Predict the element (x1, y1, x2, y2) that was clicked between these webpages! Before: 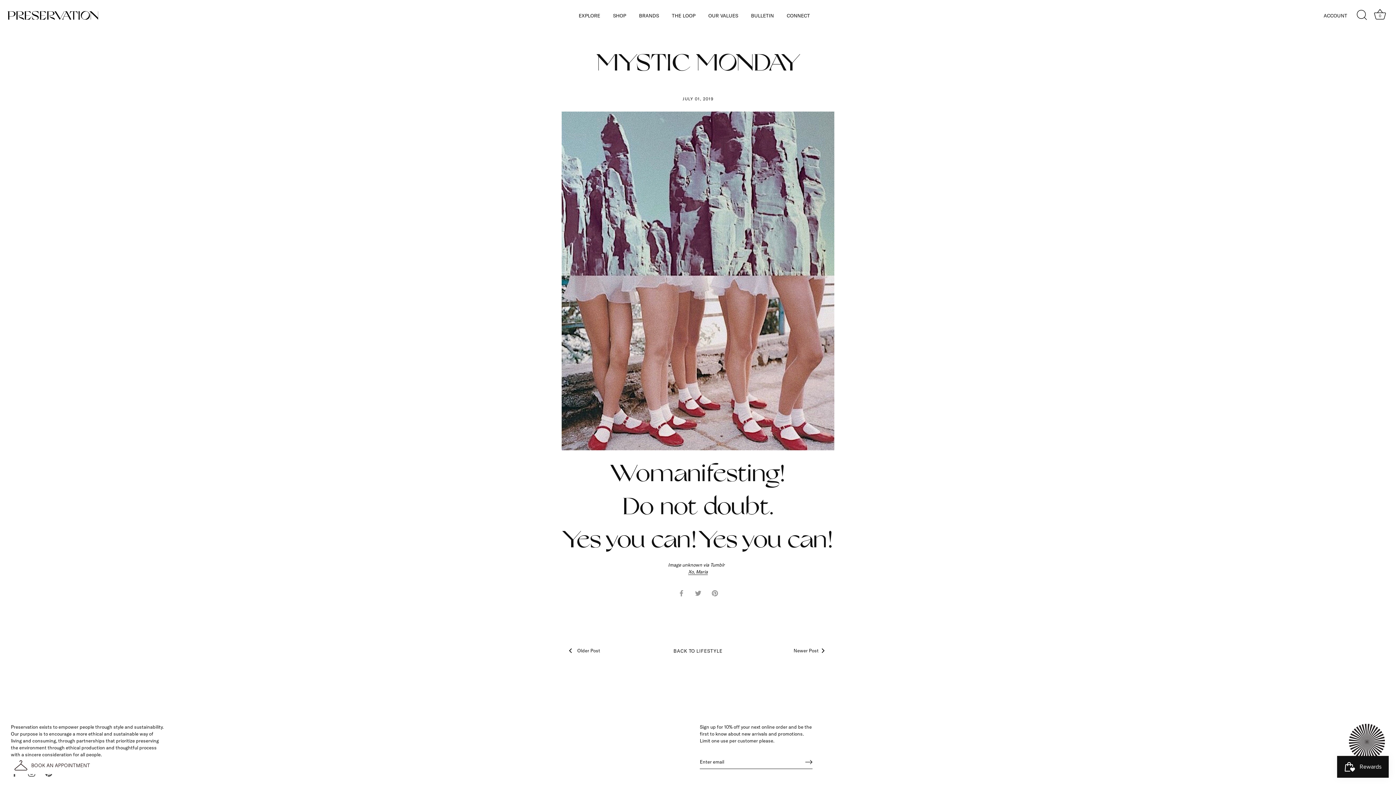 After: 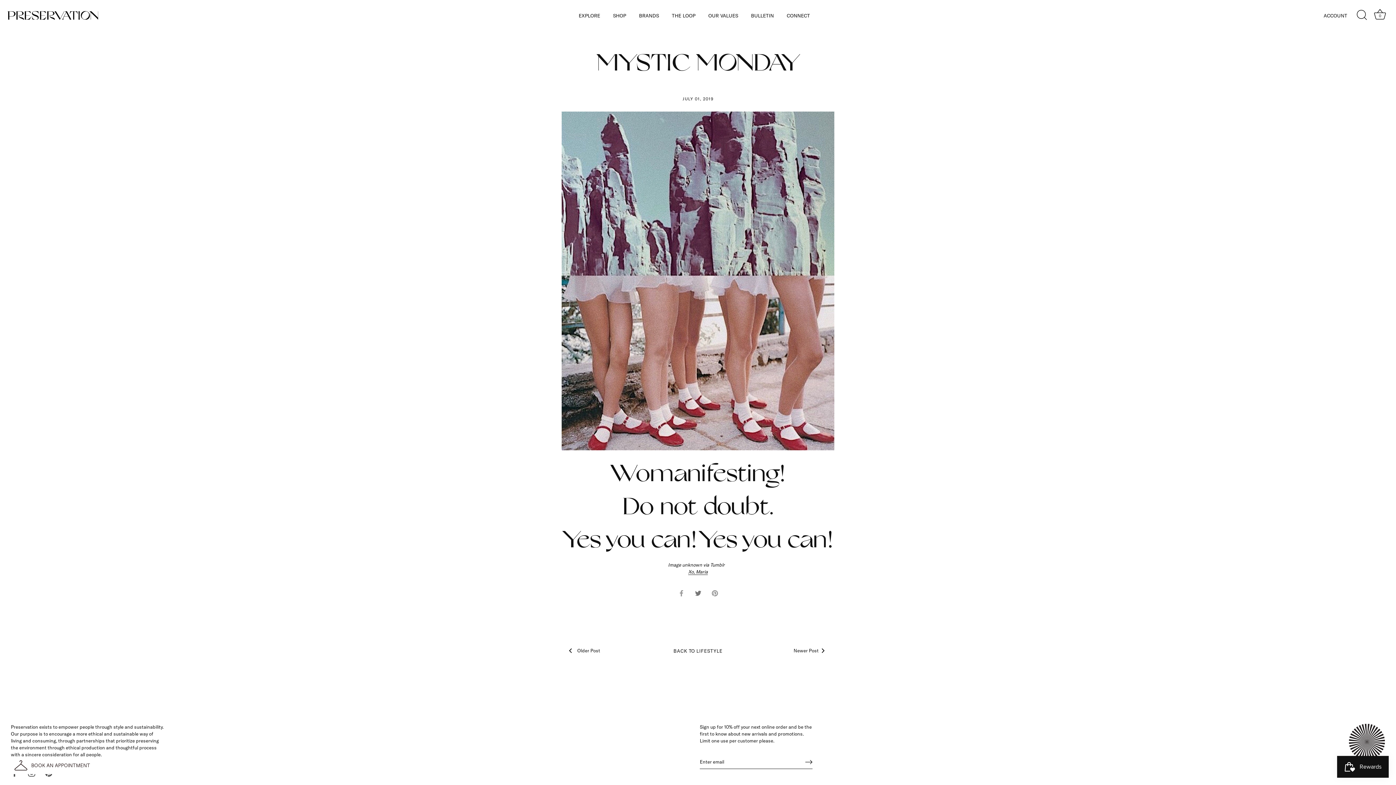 Action: bbox: (695, 590, 701, 595) label: Share on Twitter